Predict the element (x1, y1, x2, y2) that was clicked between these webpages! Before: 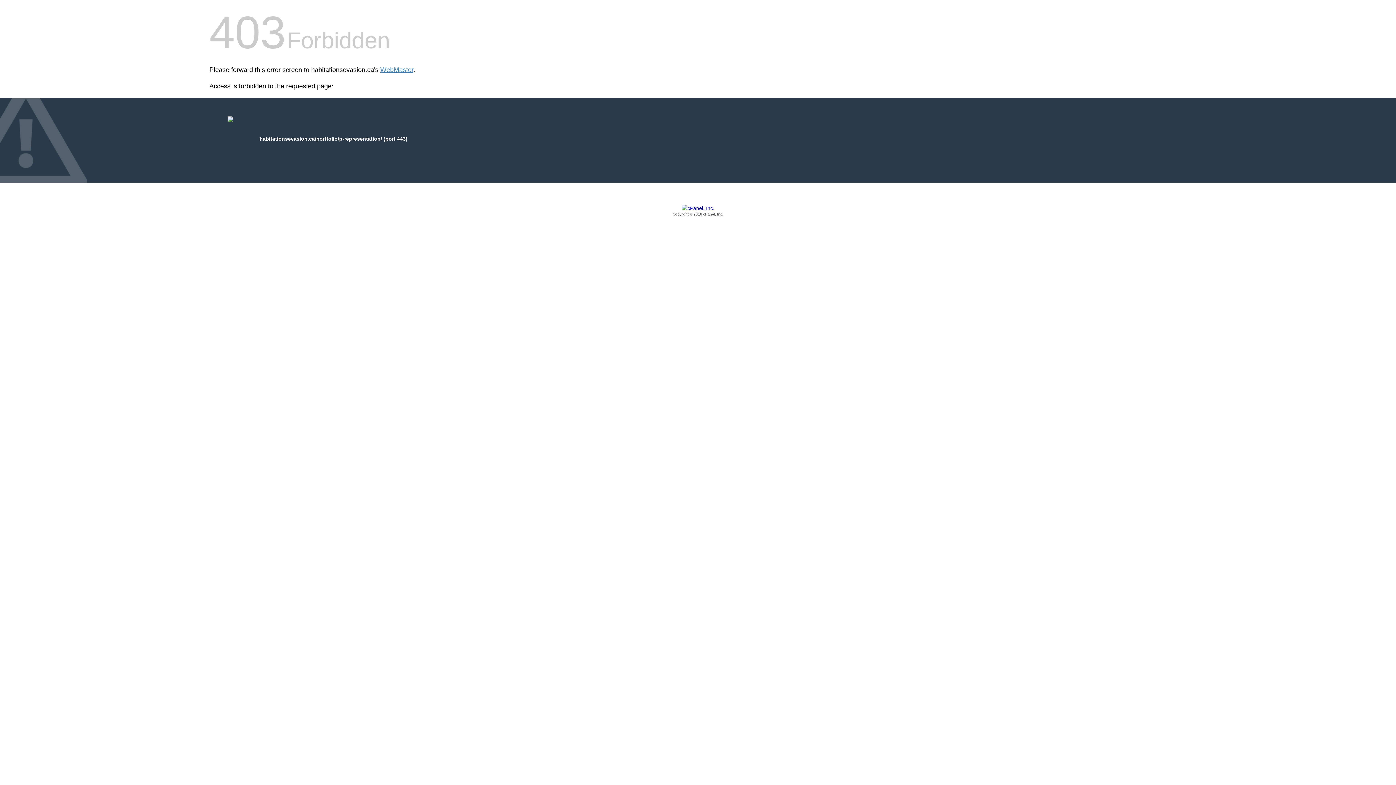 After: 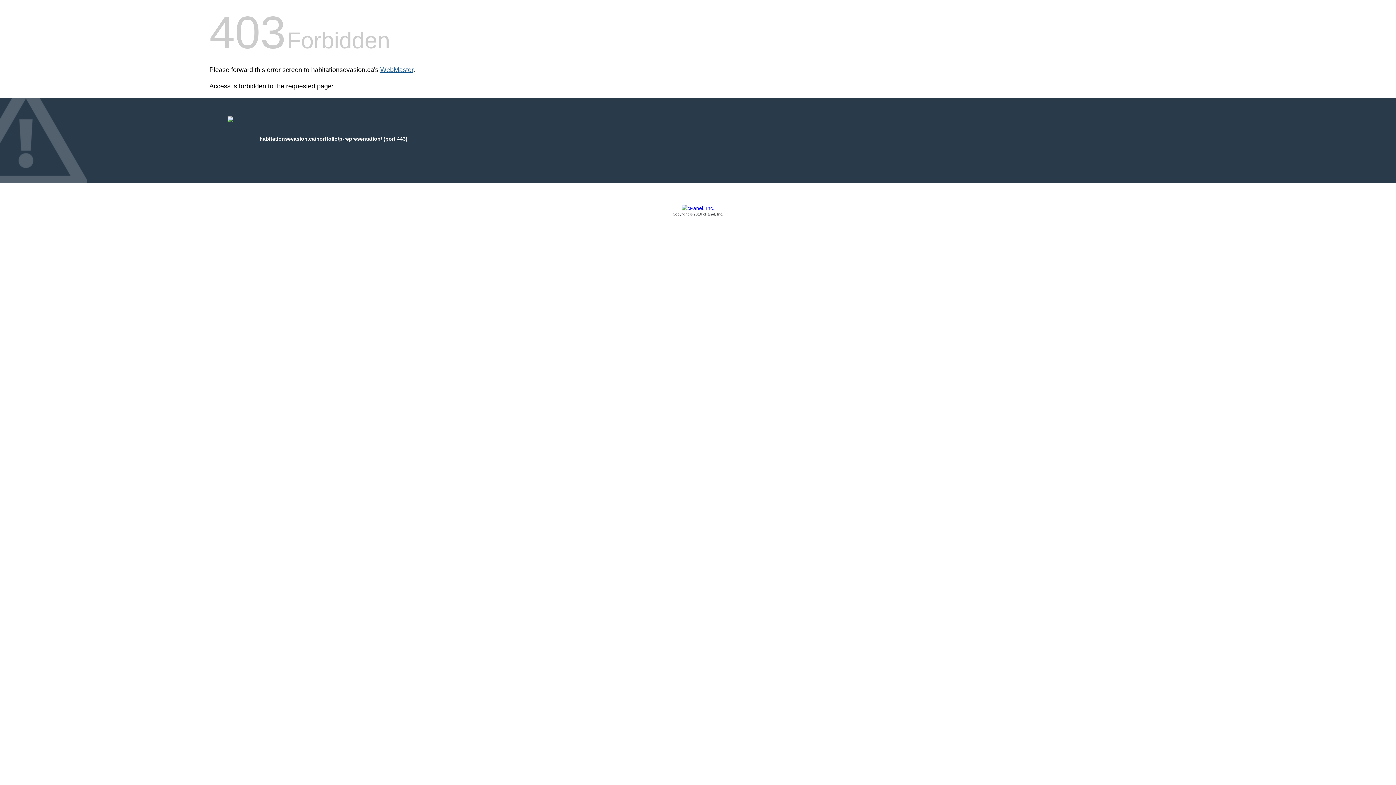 Action: bbox: (380, 66, 413, 73) label: WebMaster